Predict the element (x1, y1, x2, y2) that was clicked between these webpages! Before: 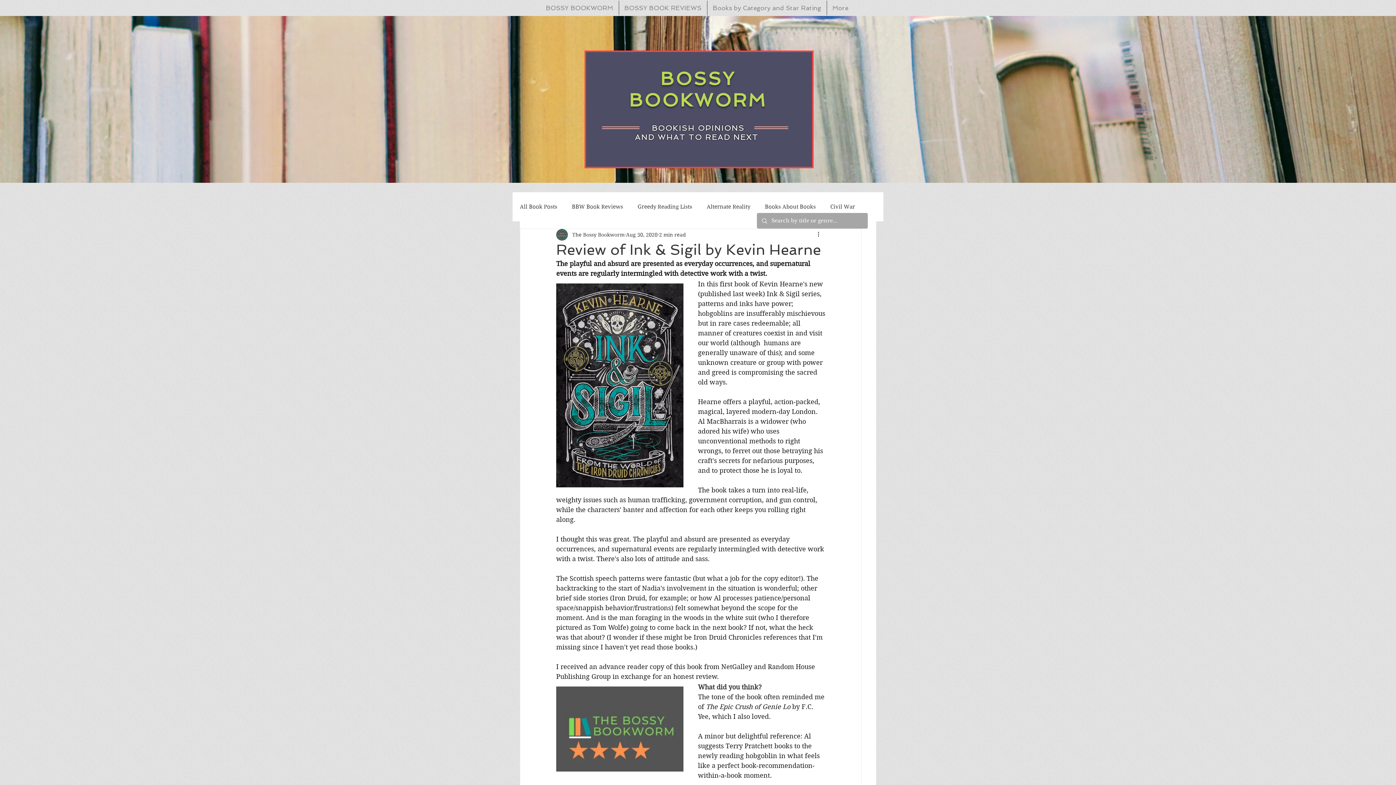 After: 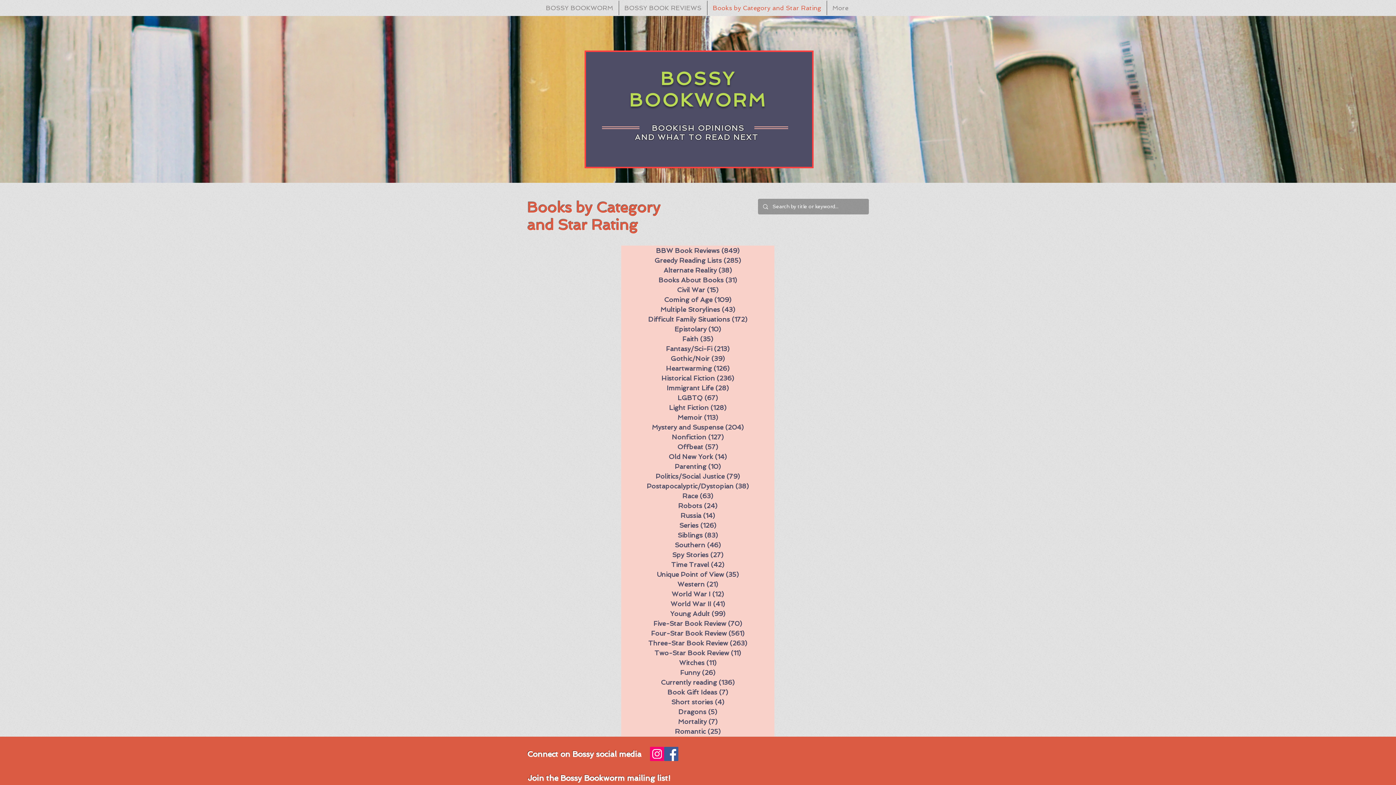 Action: bbox: (707, 0, 826, 15) label: Books by Category and Star Rating